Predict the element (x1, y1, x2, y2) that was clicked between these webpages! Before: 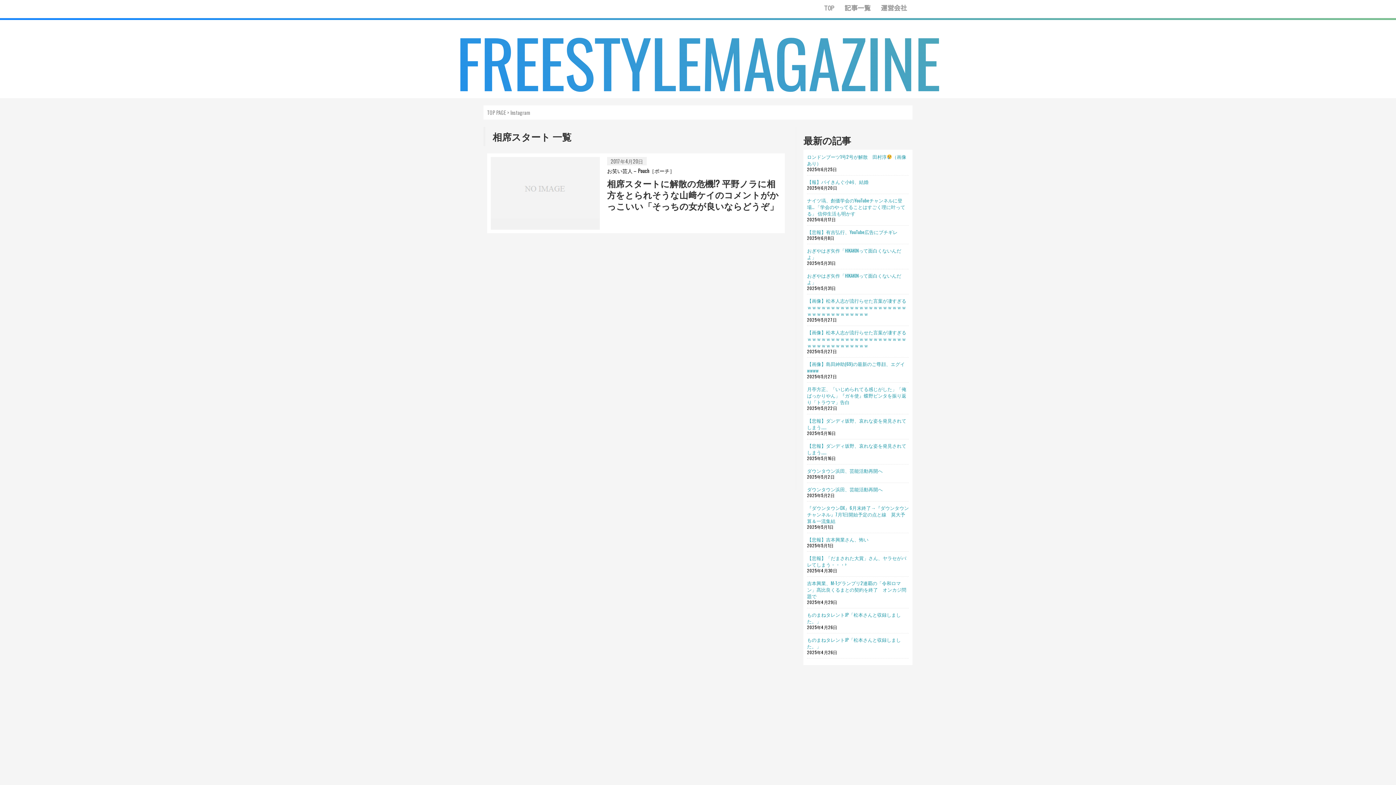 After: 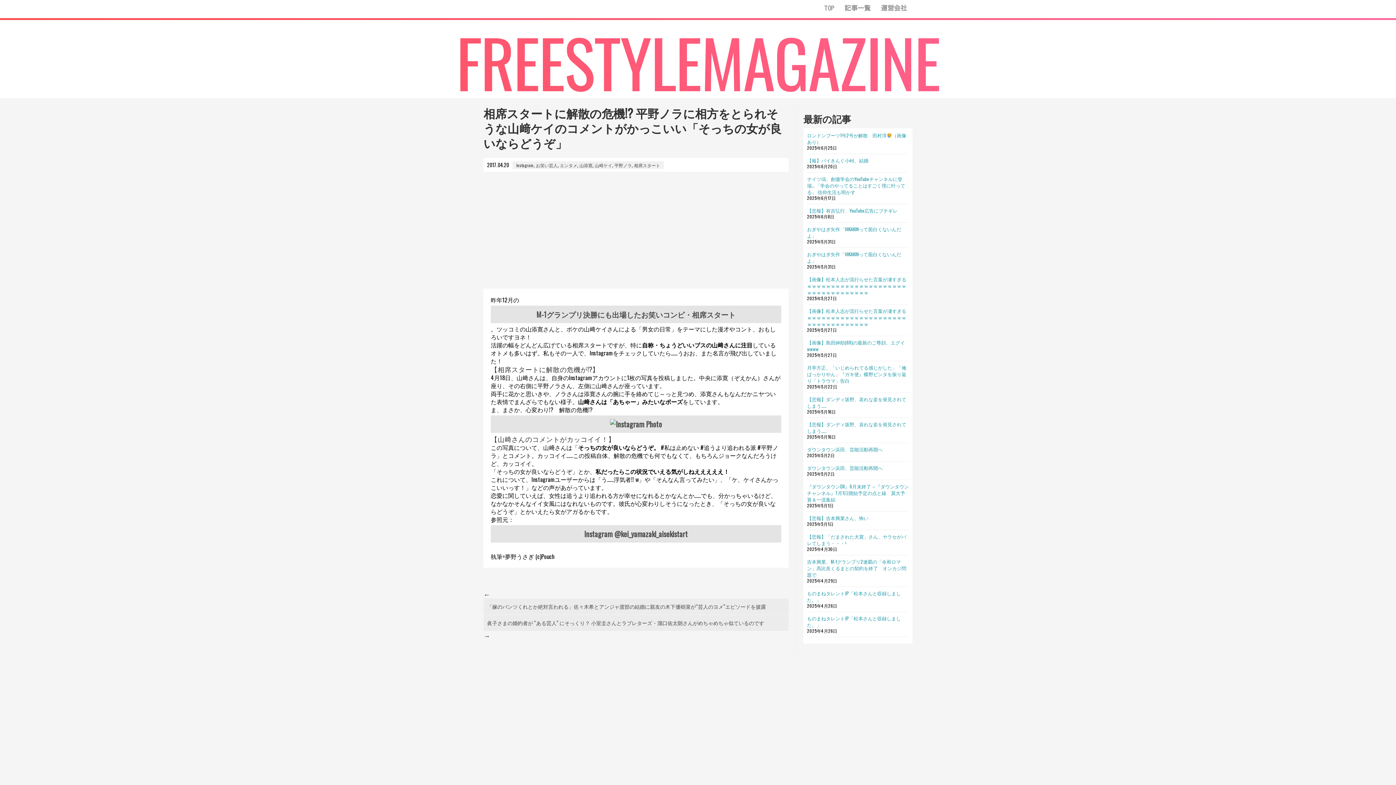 Action: label: 相席スタートに解散の危機!? 平野ノラに相方をとられそうな山﨑ケイのコメントがかっこいい「そっちの女が良いならどうぞ」 bbox: (607, 177, 781, 211)